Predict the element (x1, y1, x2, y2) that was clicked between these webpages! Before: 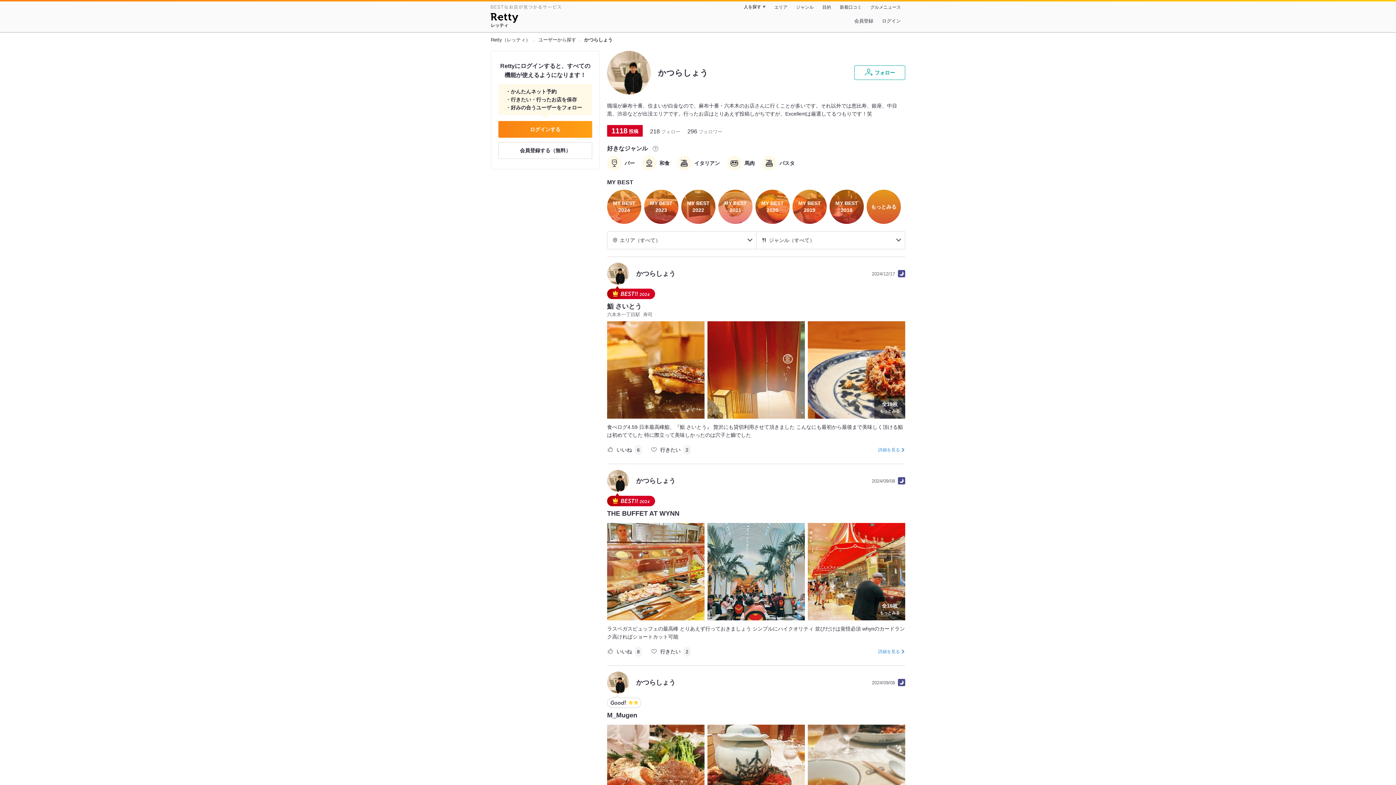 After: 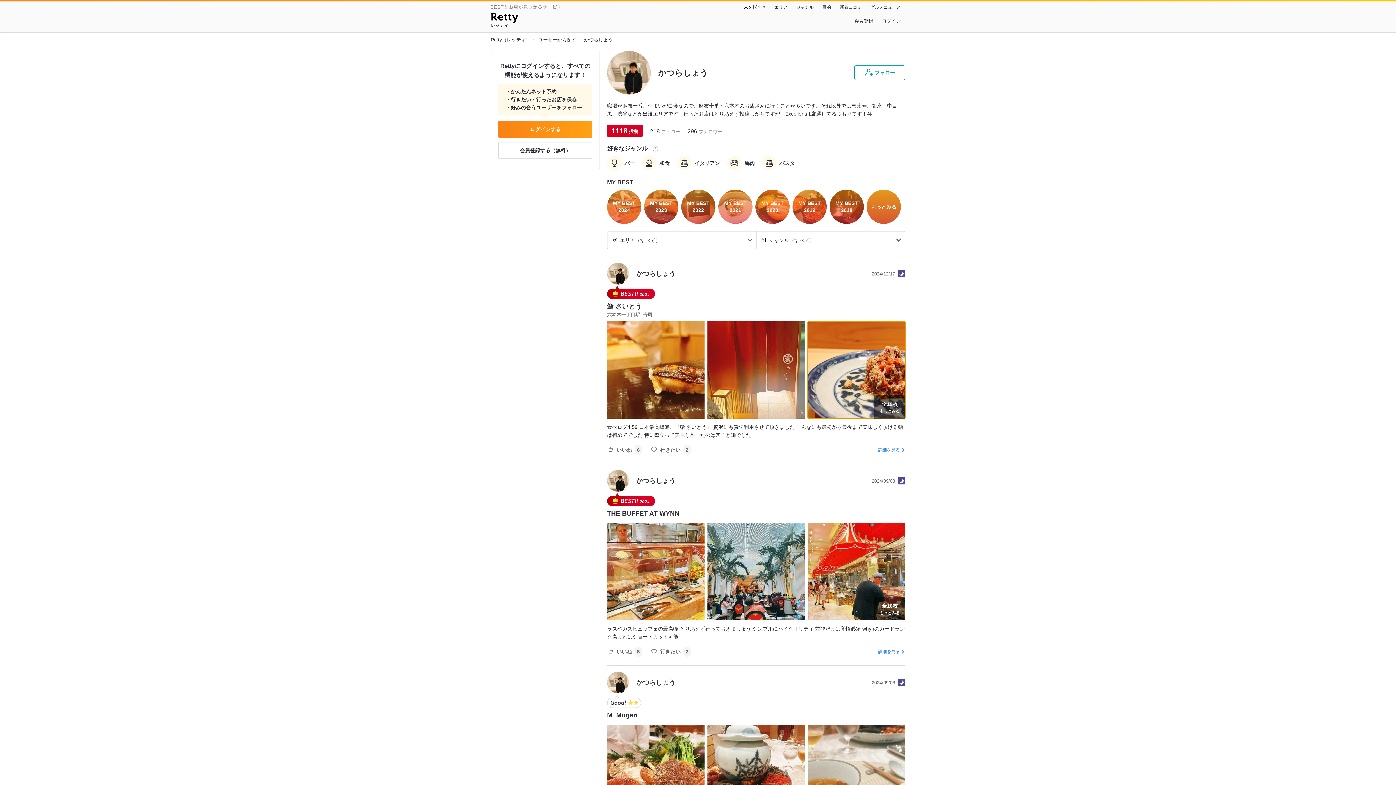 Action: bbox: (808, 321, 905, 418)